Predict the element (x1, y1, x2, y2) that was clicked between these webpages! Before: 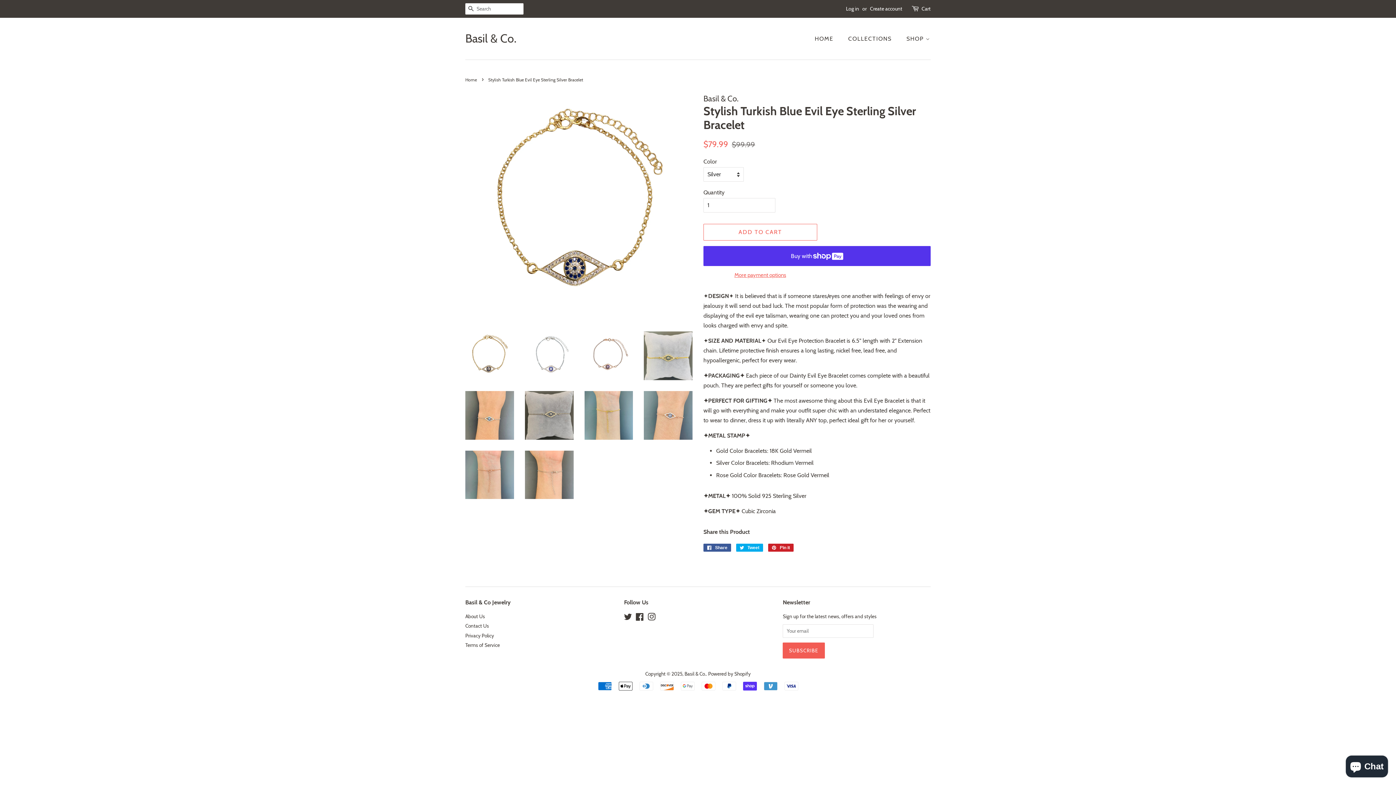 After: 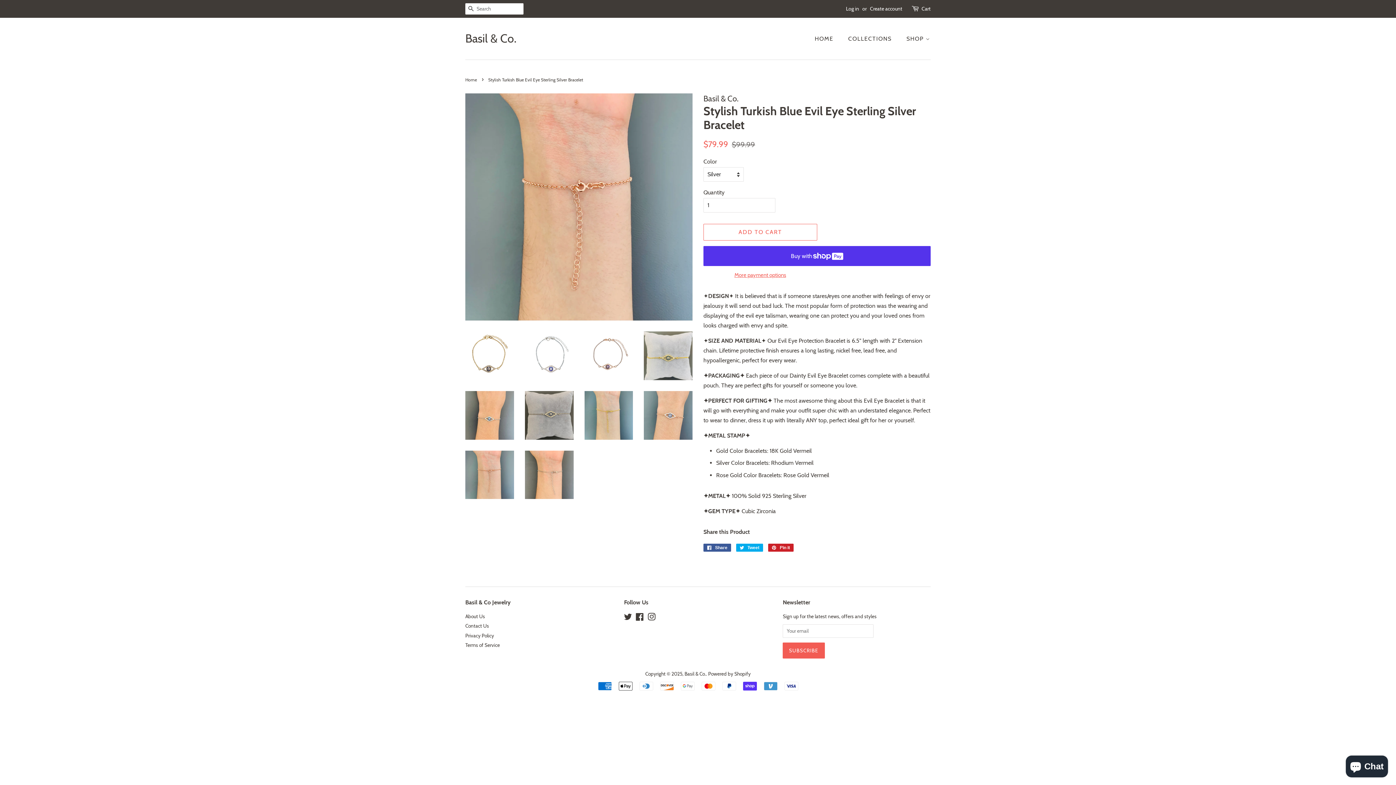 Action: bbox: (465, 450, 514, 499)